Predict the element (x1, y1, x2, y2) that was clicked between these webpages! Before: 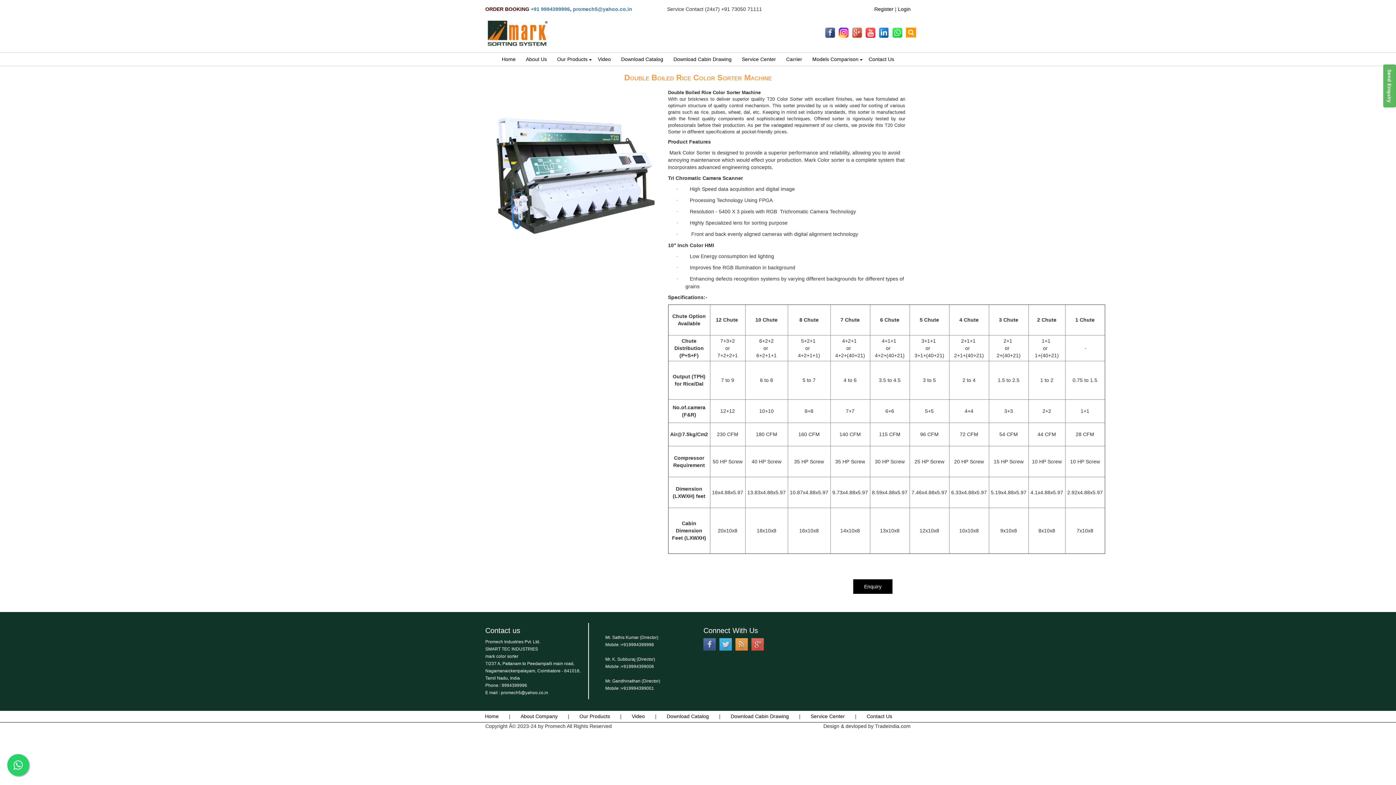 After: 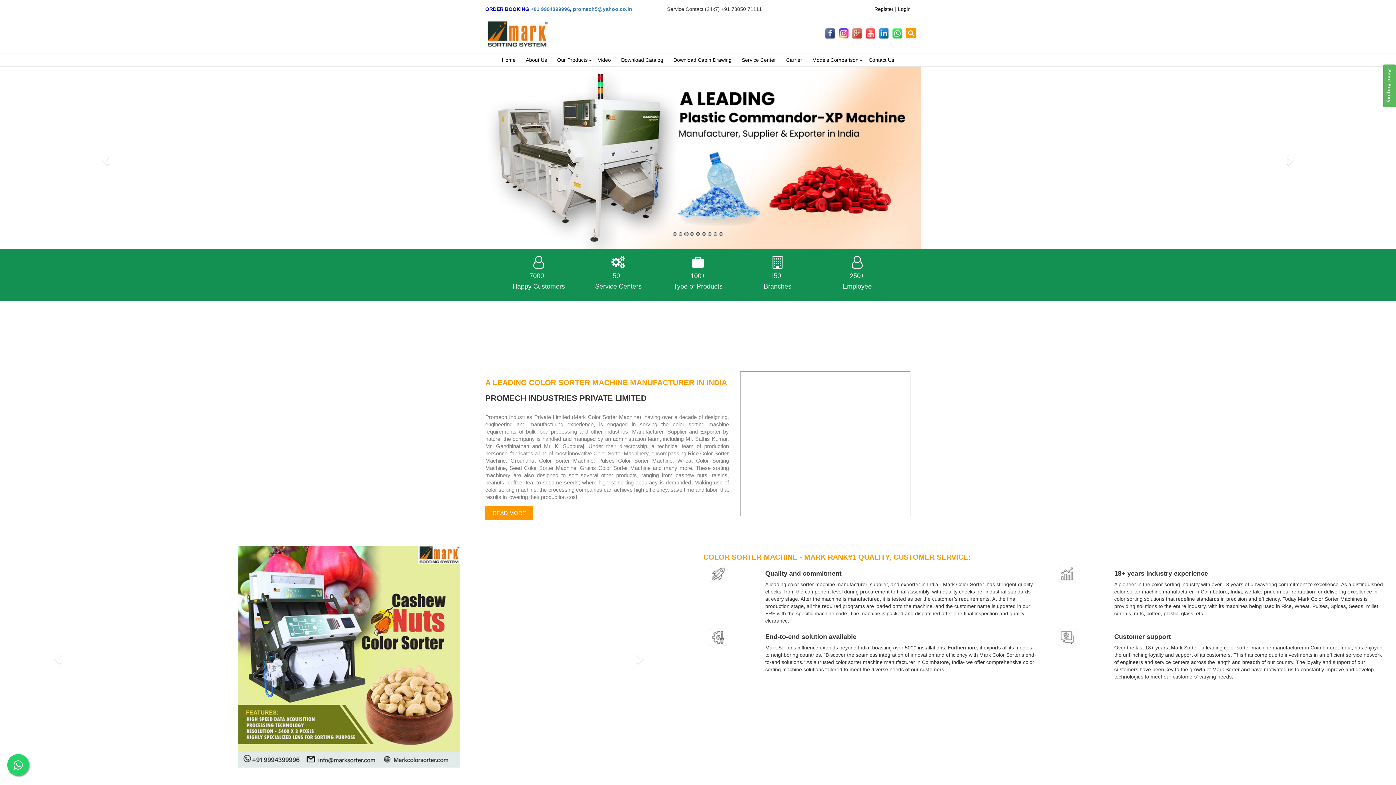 Action: bbox: (485, 19, 620, 46)